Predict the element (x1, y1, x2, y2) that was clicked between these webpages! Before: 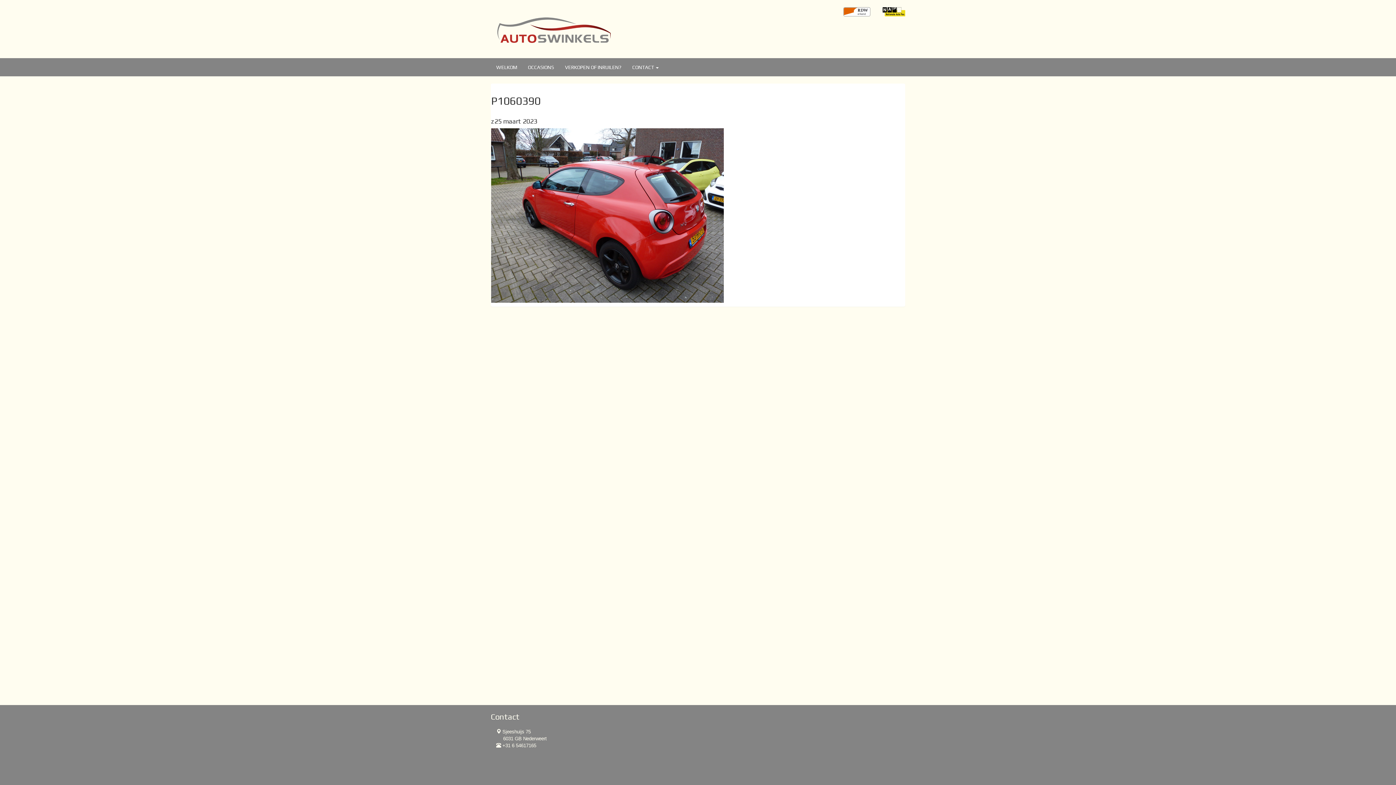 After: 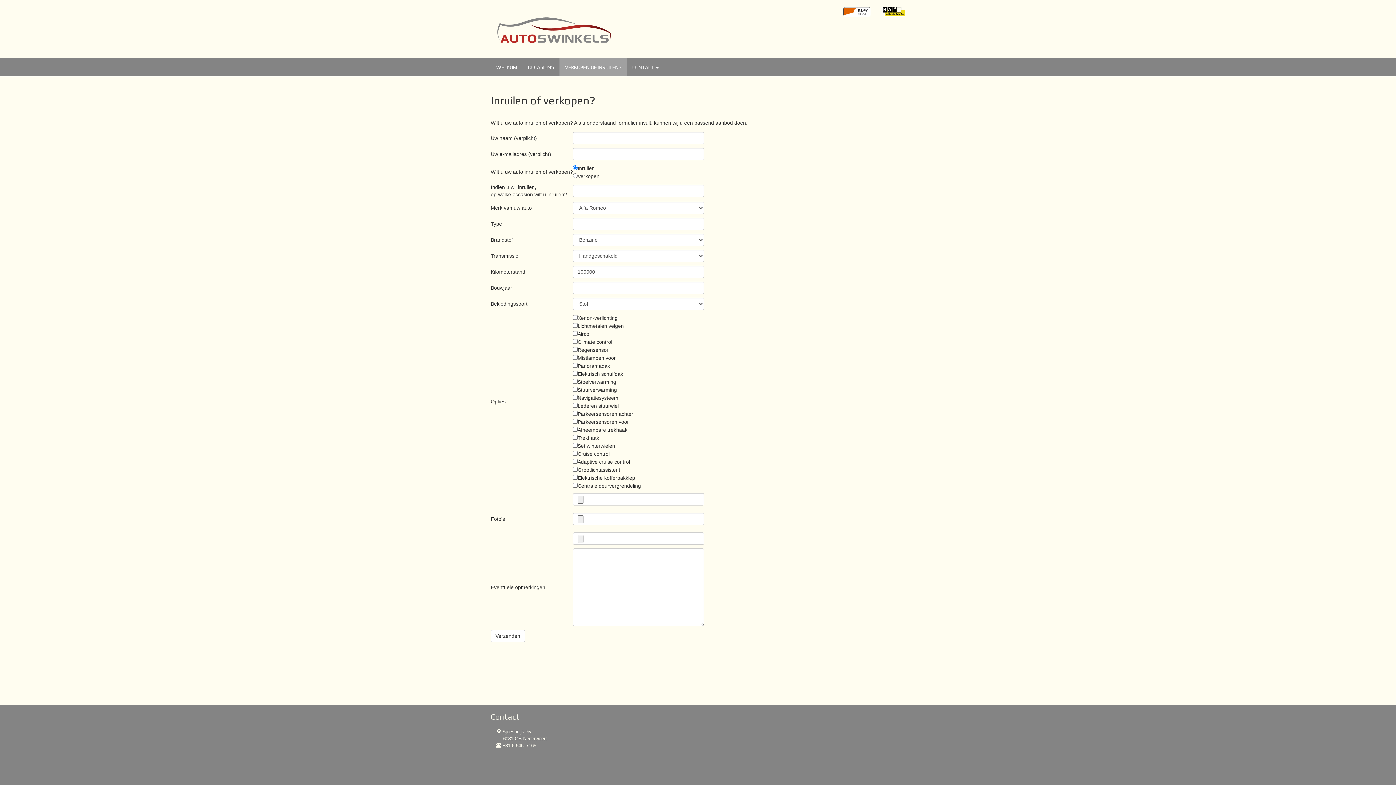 Action: bbox: (559, 58, 626, 76) label: VERKOPEN OF INRUILEN?